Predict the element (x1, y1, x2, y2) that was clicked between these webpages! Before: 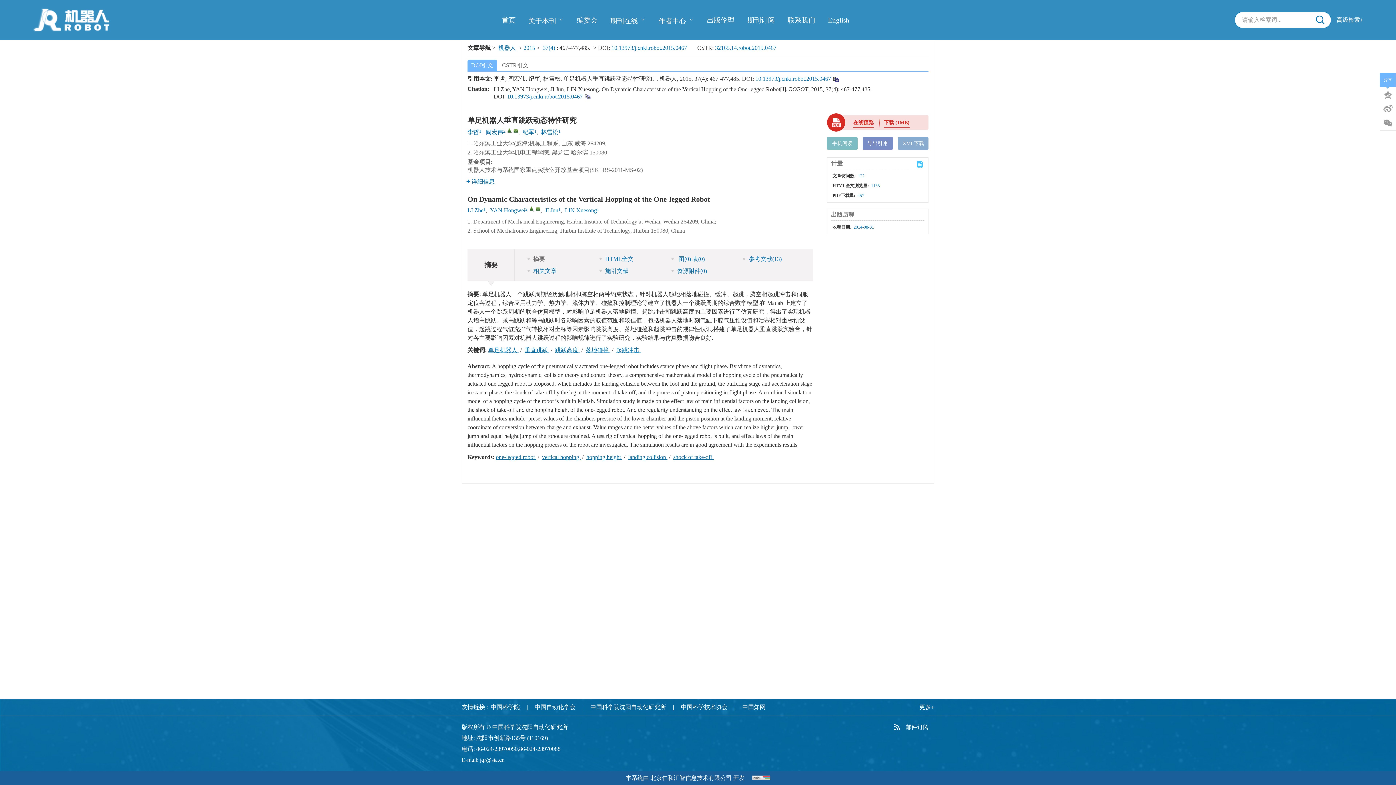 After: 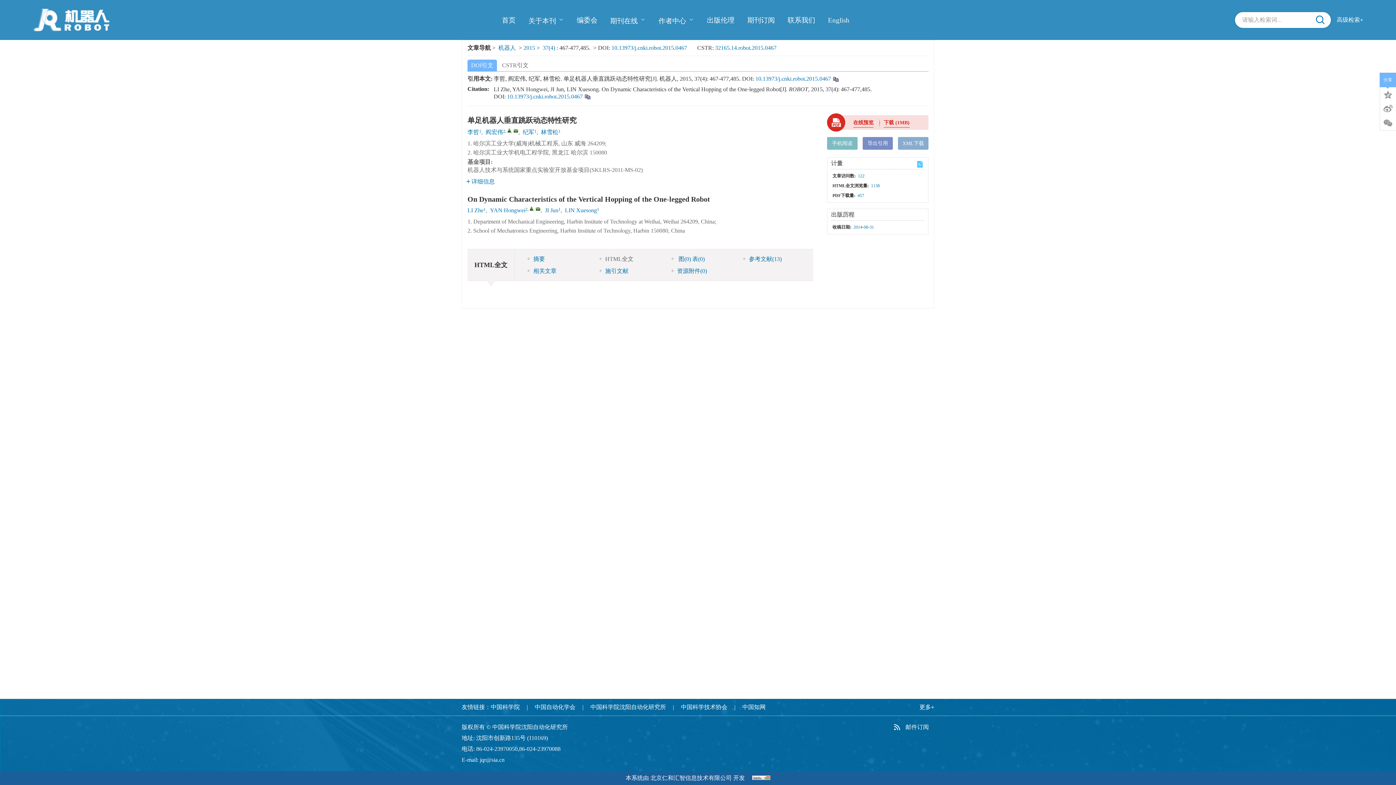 Action: label: HTML全文 bbox: (597, 253, 669, 265)